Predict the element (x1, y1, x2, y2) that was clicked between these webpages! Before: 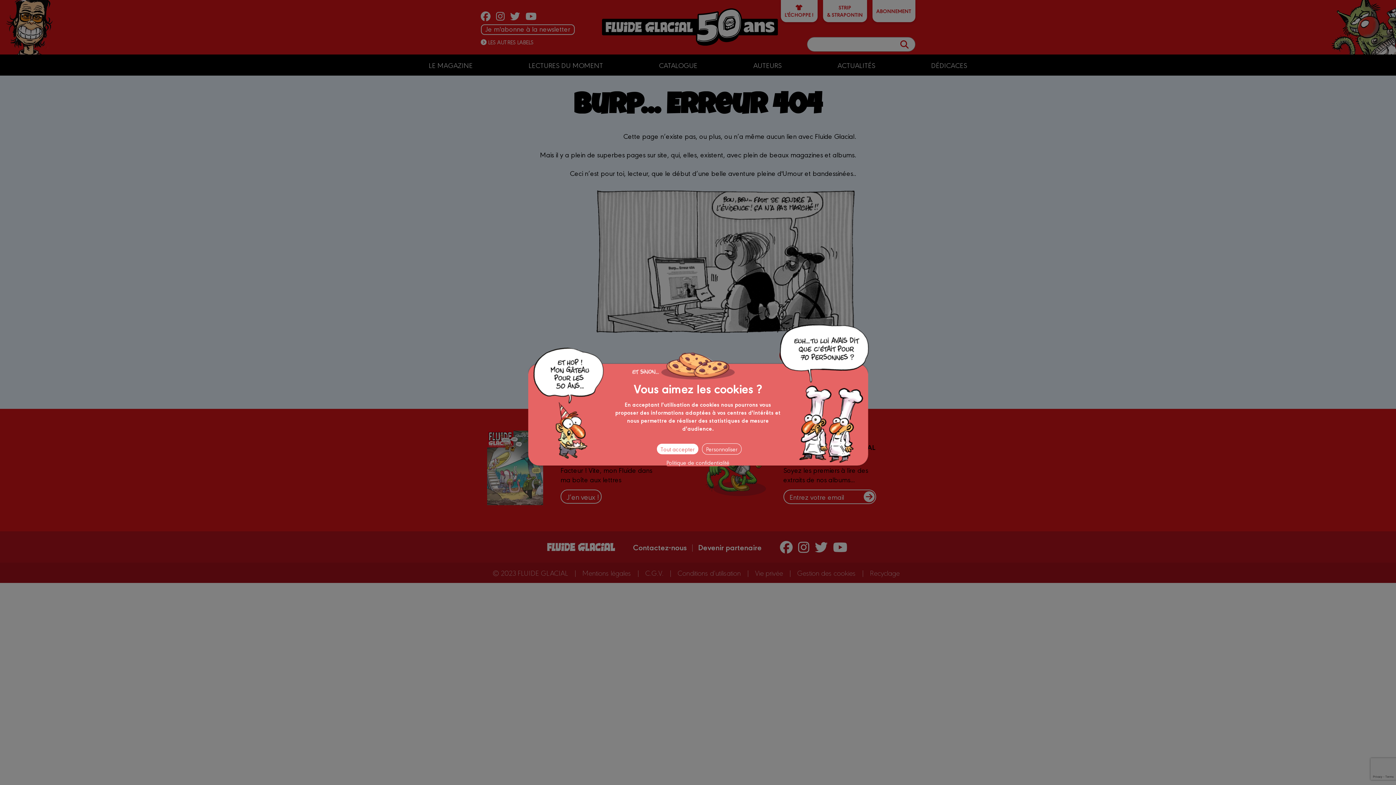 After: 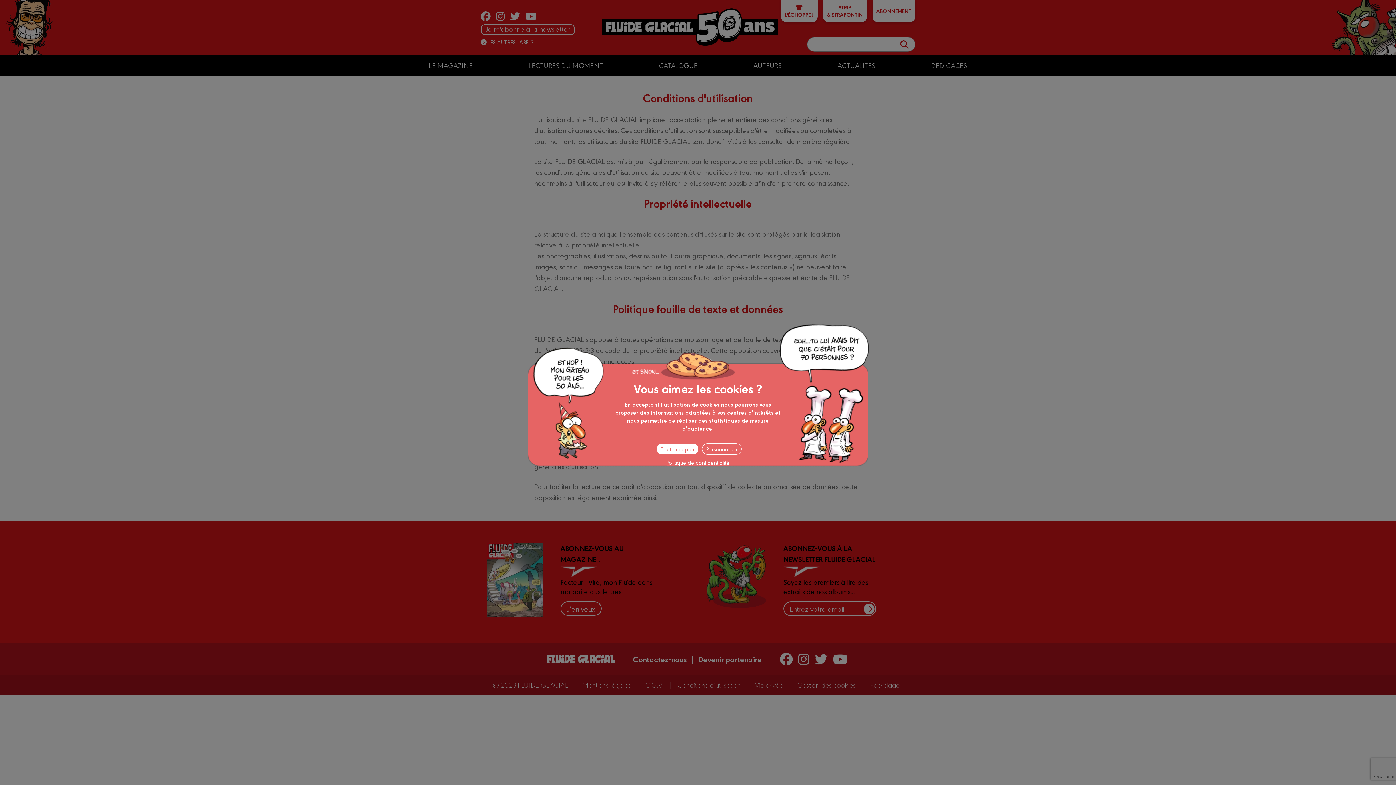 Action: label: Politique de confidentialité bbox: (666, 458, 729, 466)